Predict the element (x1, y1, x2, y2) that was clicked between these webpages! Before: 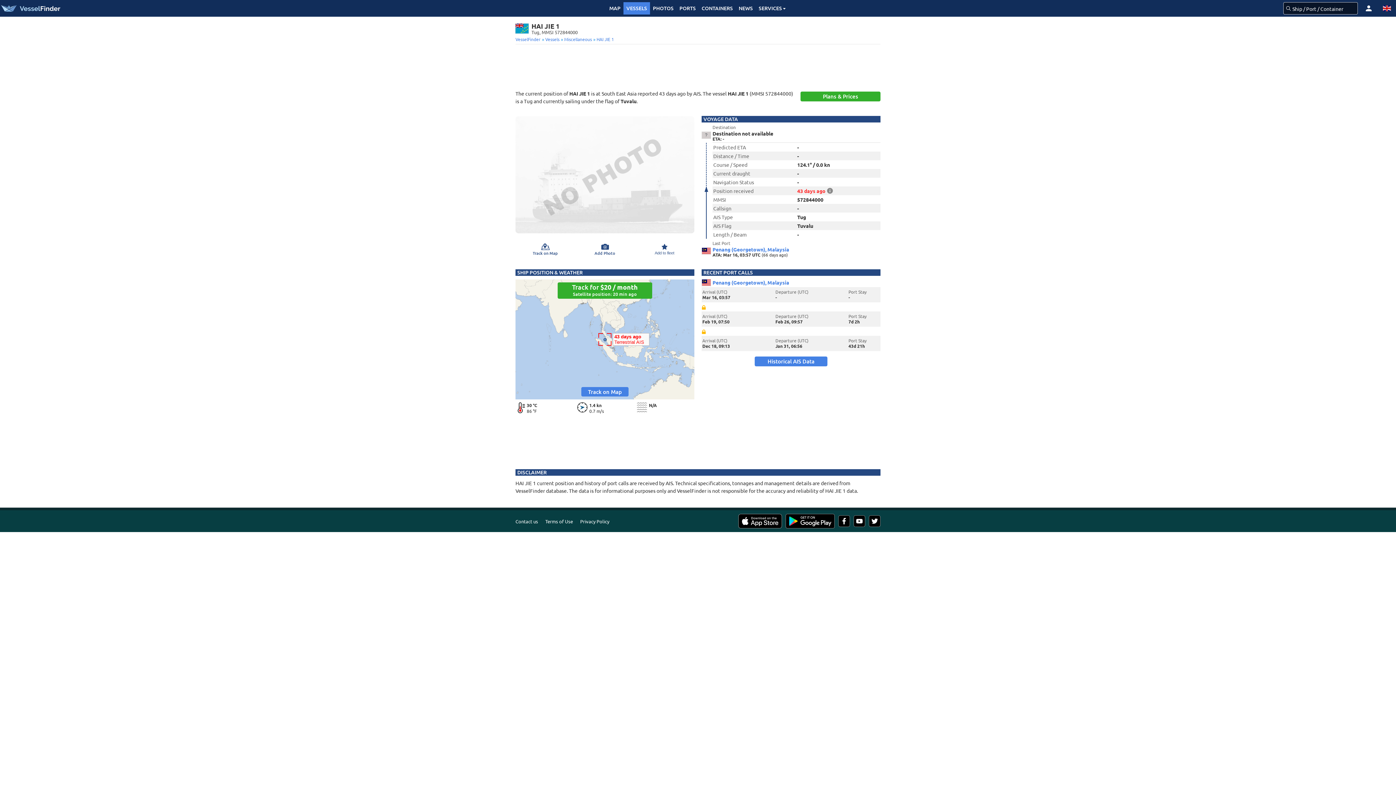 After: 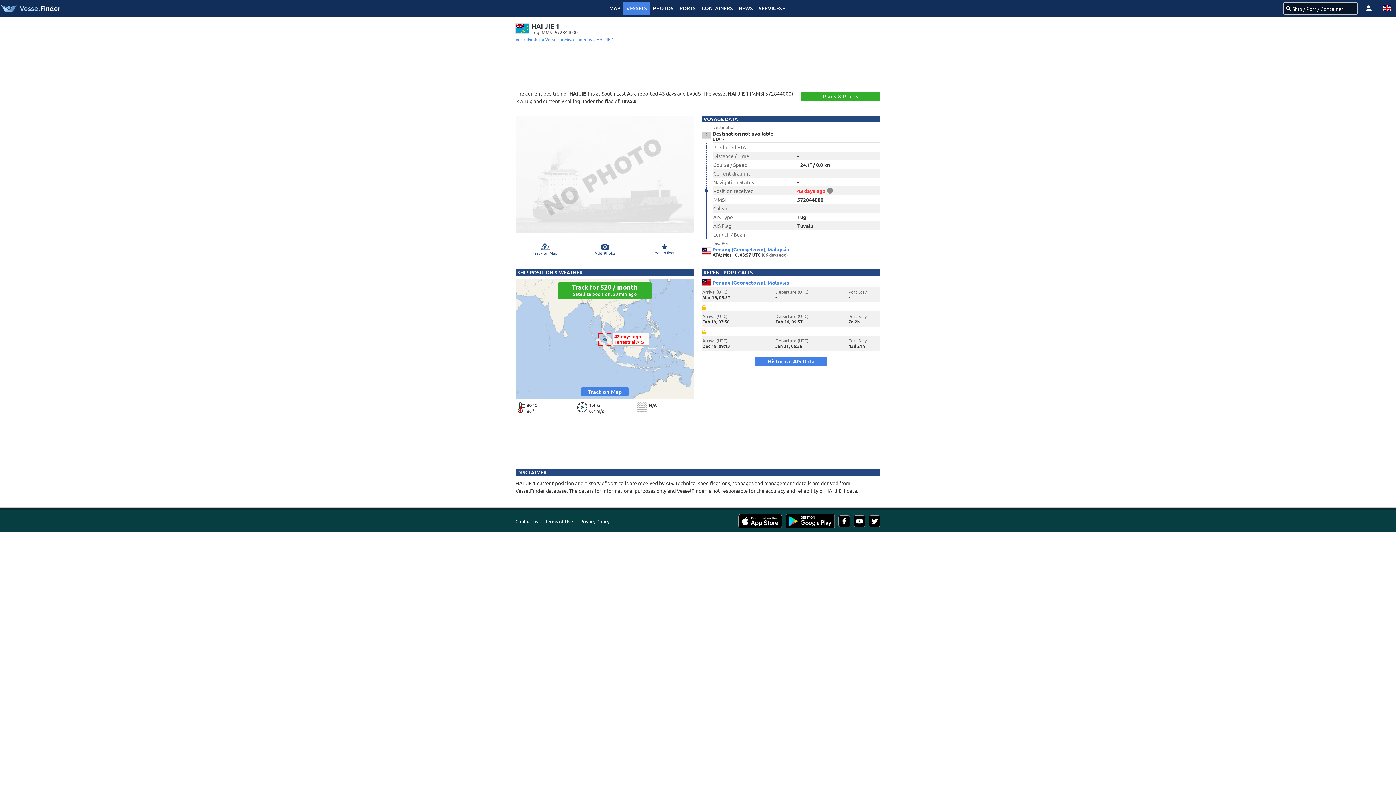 Action: bbox: (734, 514, 782, 528)